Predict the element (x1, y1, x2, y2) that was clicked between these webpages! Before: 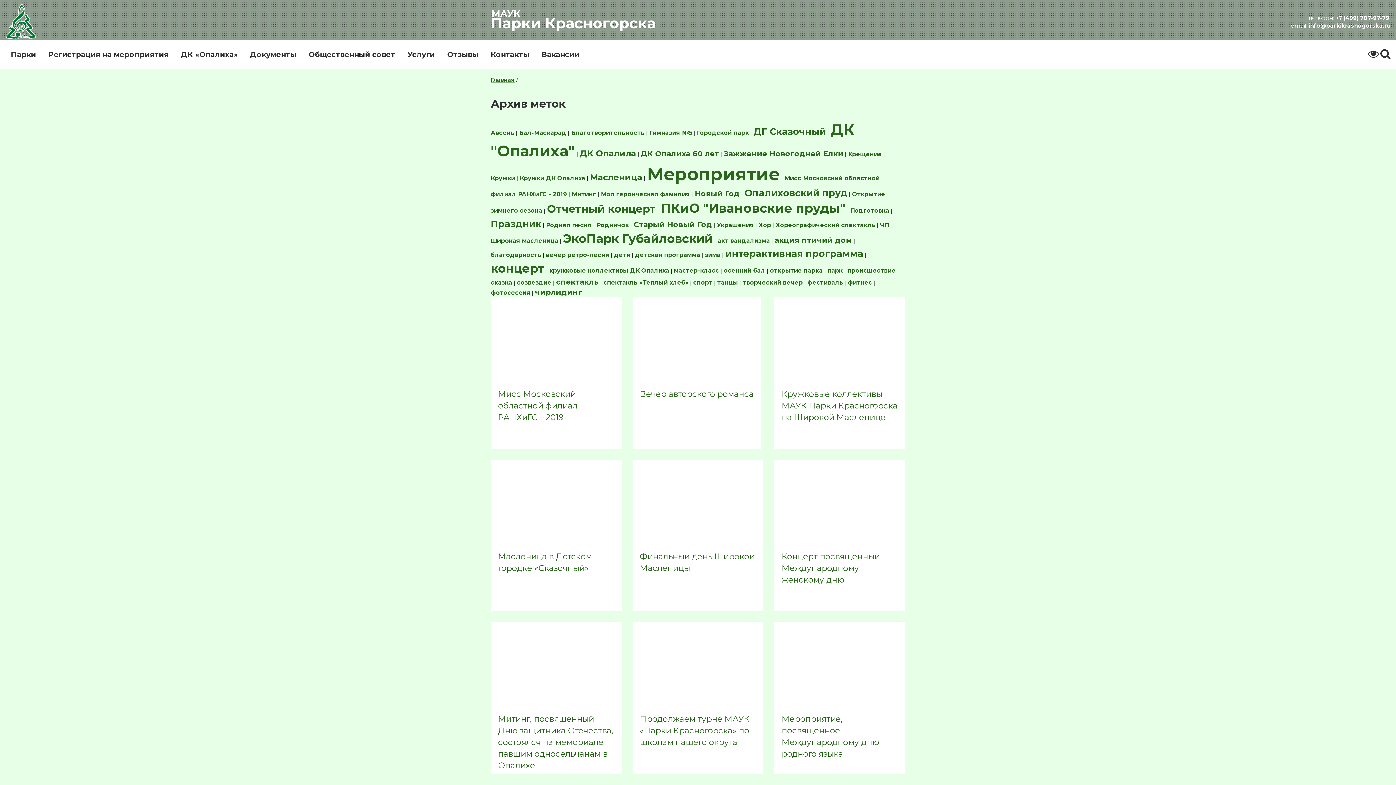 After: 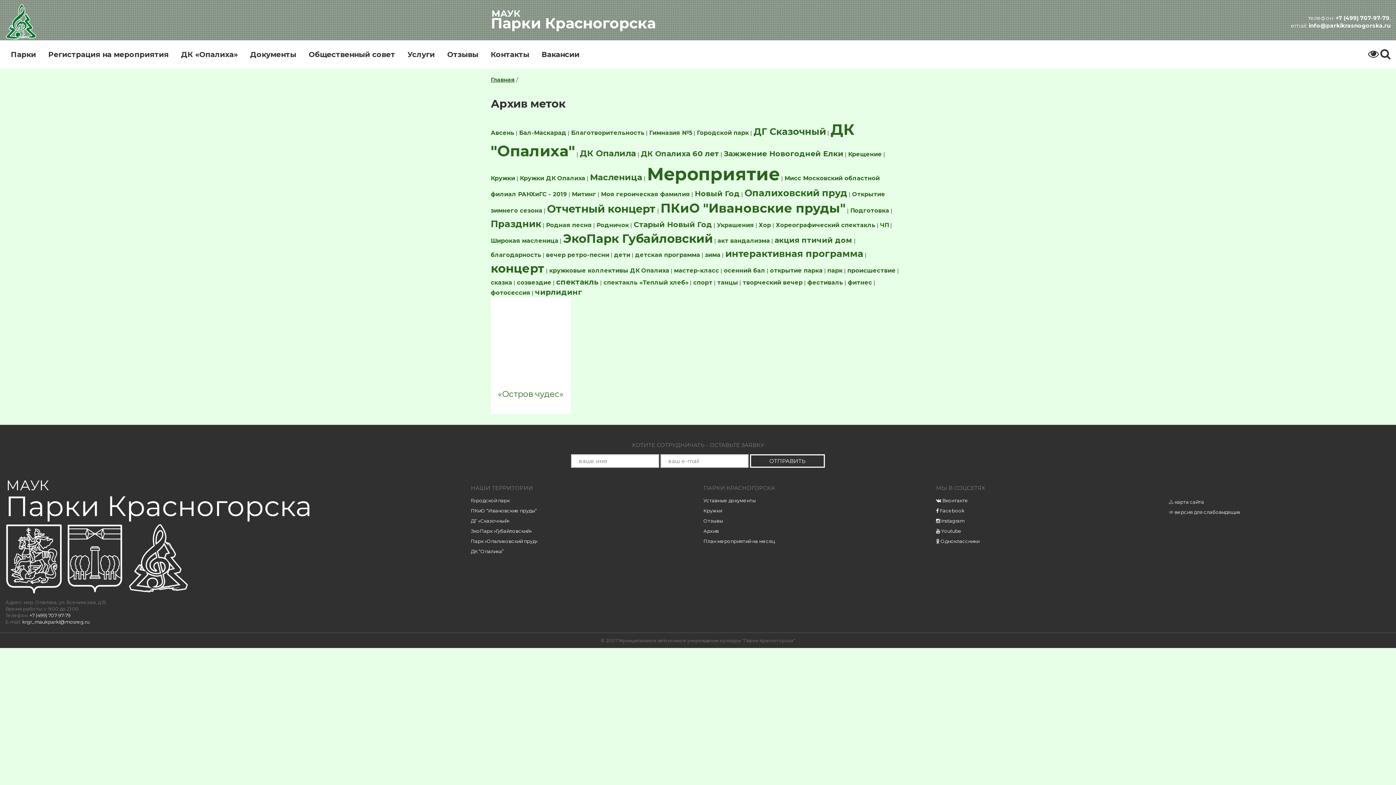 Action: label: детская программа (1 элемент) bbox: (635, 251, 700, 258)